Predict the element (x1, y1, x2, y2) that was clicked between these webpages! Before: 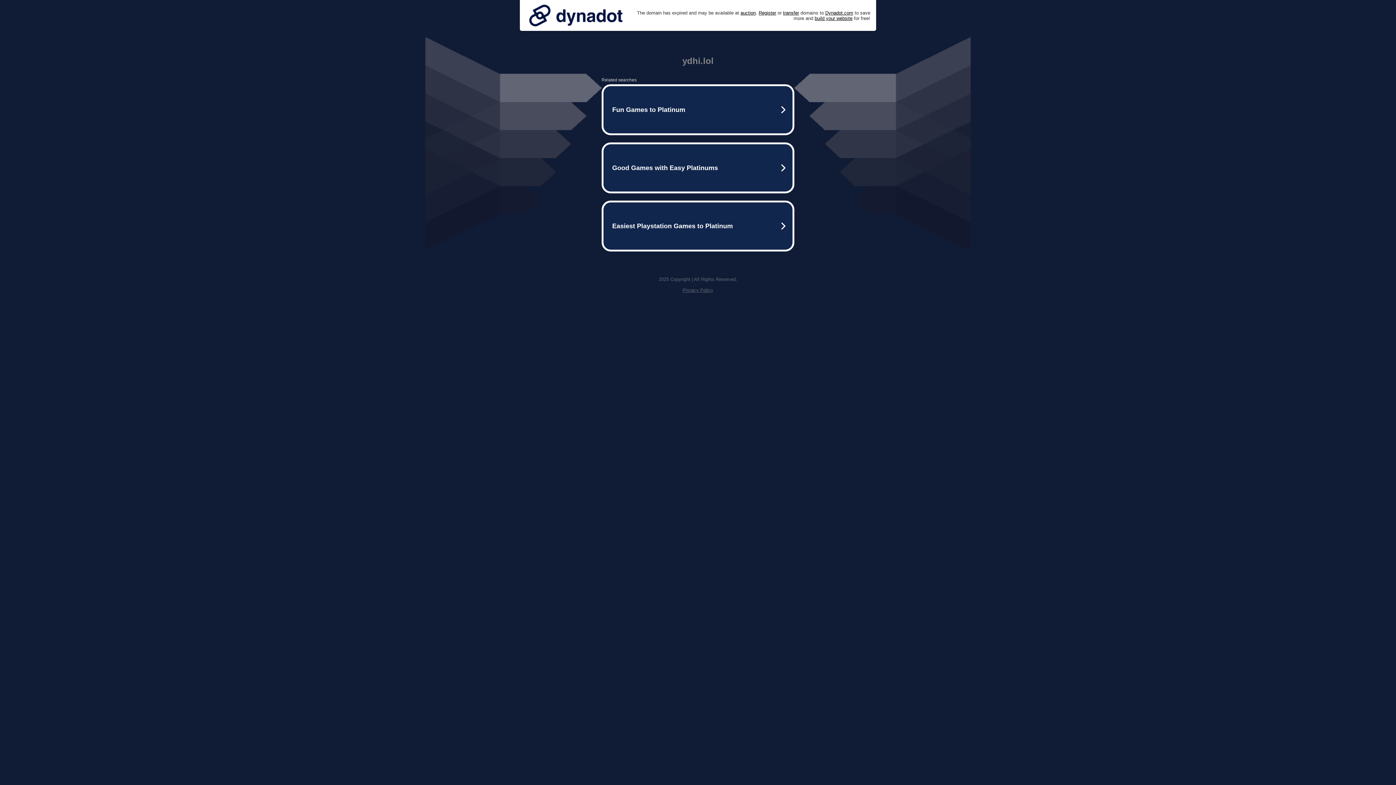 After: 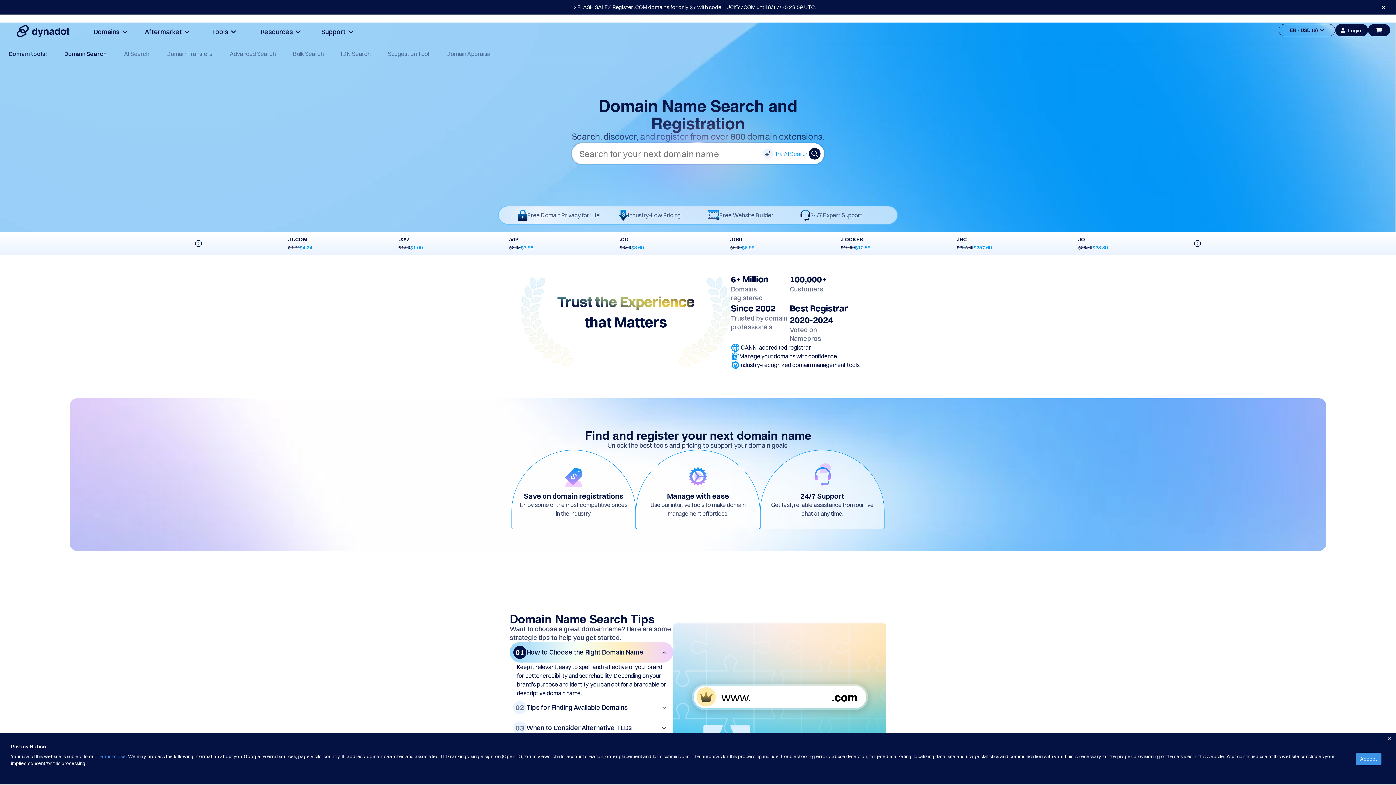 Action: label: Register bbox: (758, 10, 776, 15)